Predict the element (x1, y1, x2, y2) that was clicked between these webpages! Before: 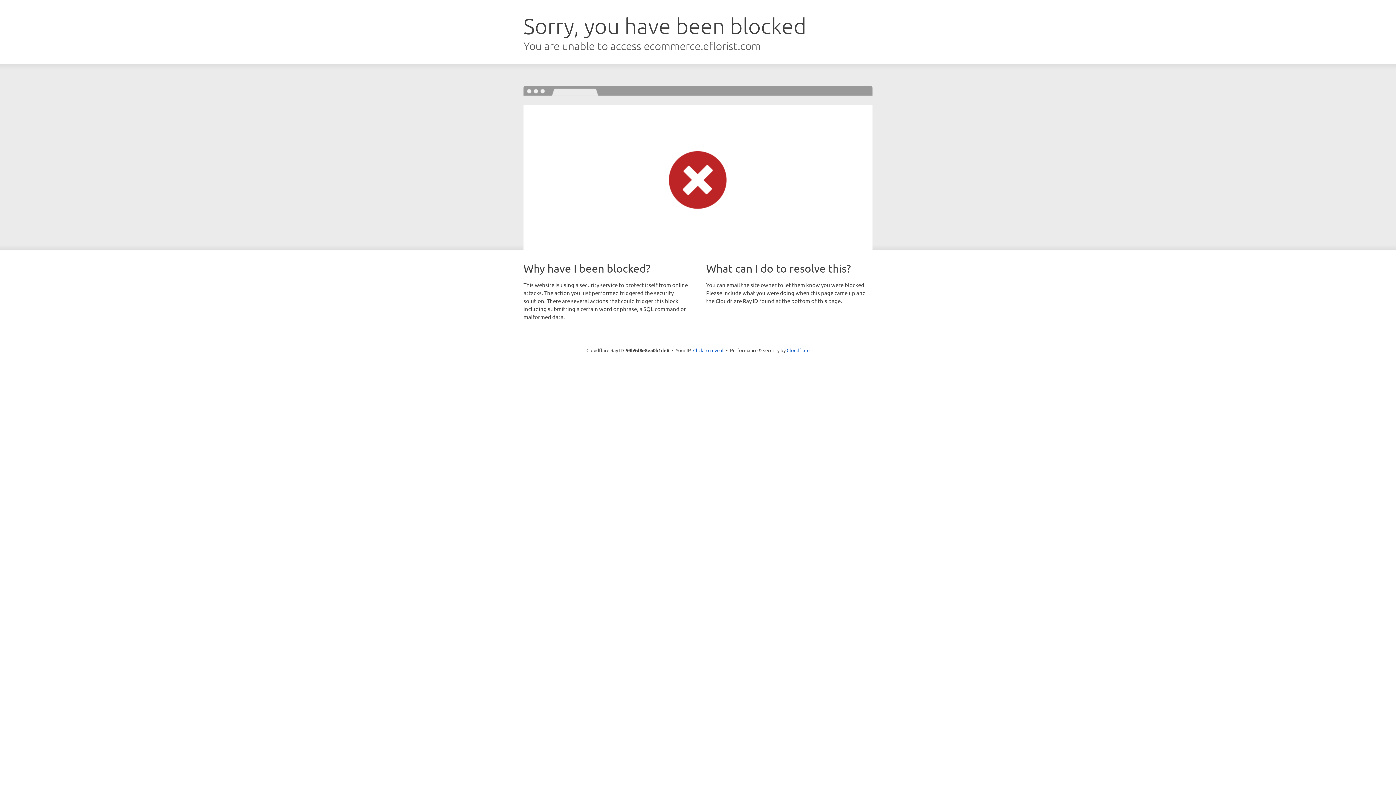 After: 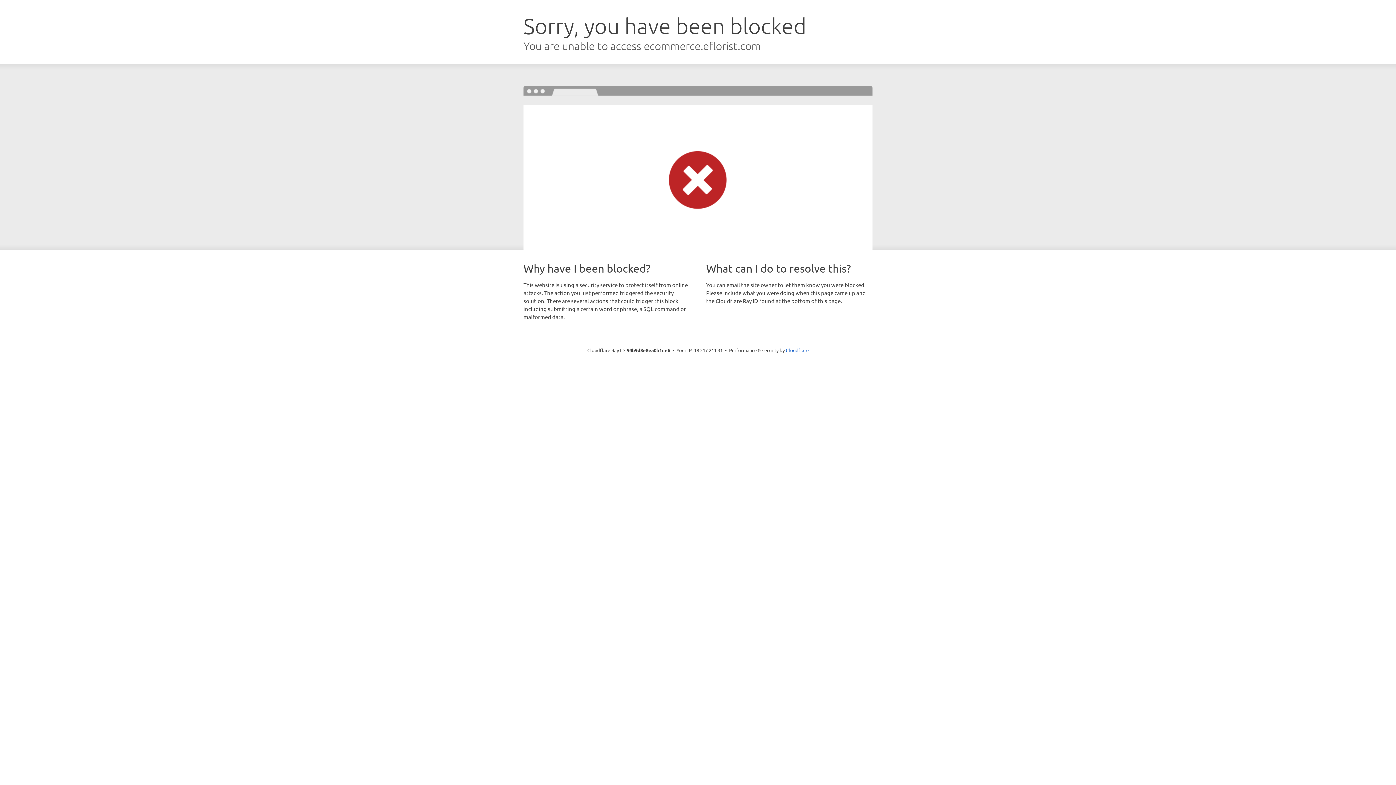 Action: bbox: (693, 346, 723, 353) label: Click to reveal